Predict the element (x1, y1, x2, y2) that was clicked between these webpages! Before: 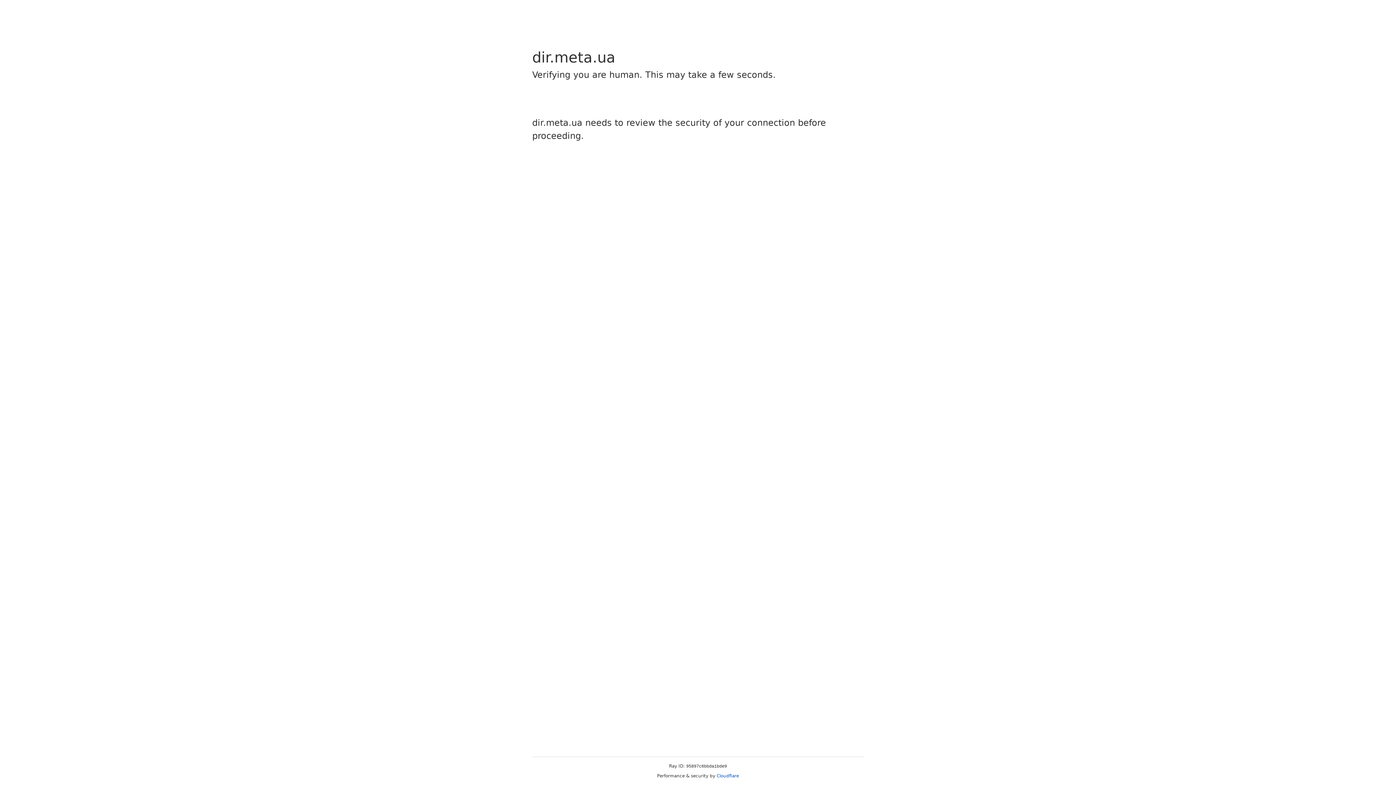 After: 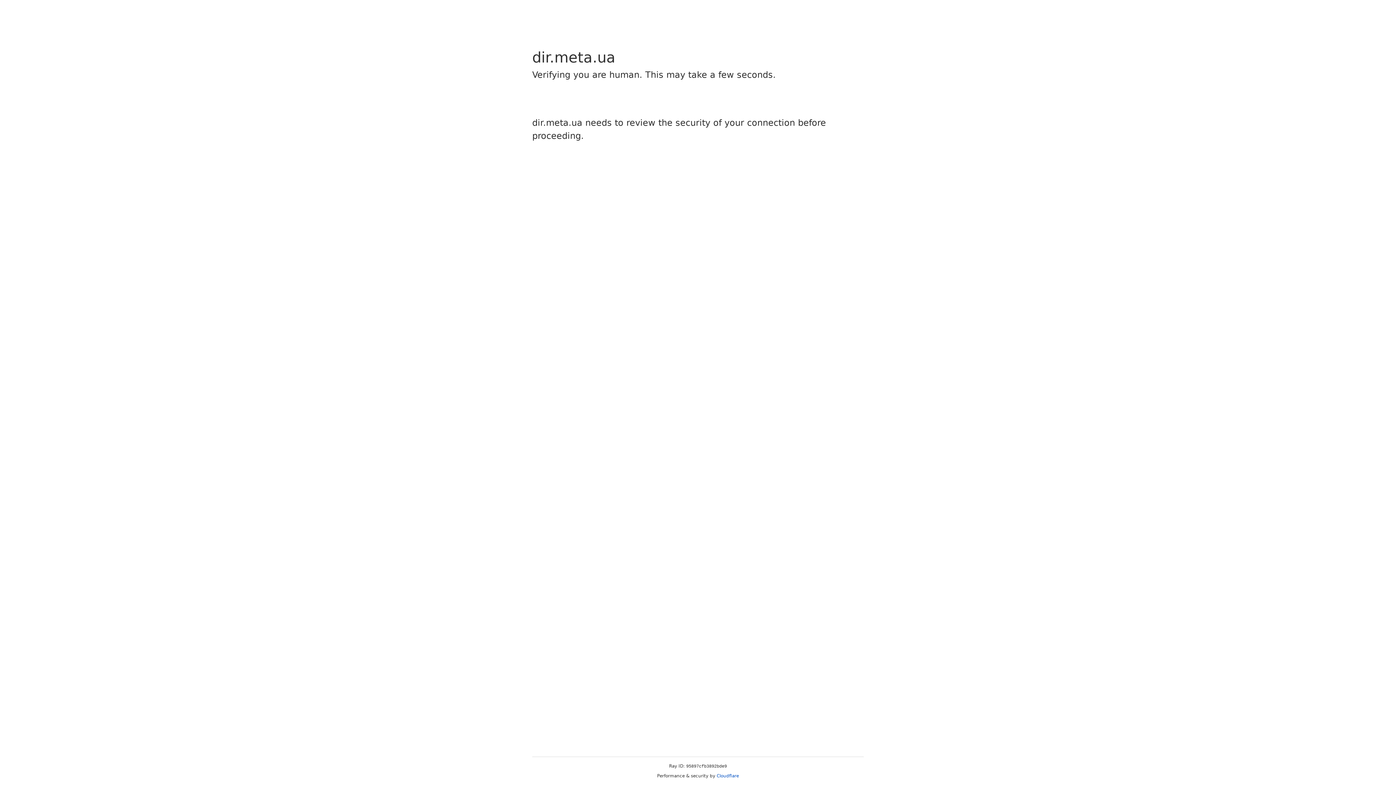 Action: bbox: (716, 773, 739, 778) label: Cloudflare